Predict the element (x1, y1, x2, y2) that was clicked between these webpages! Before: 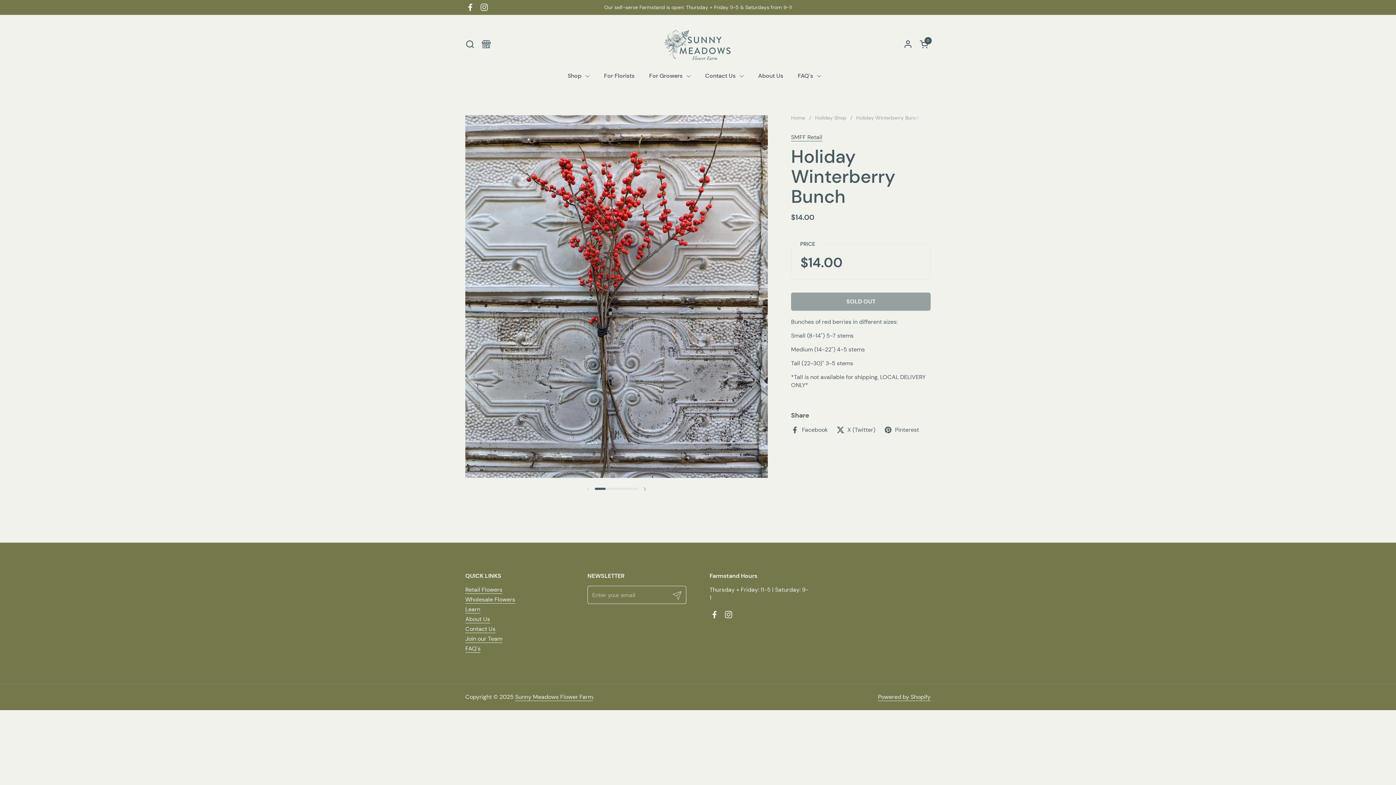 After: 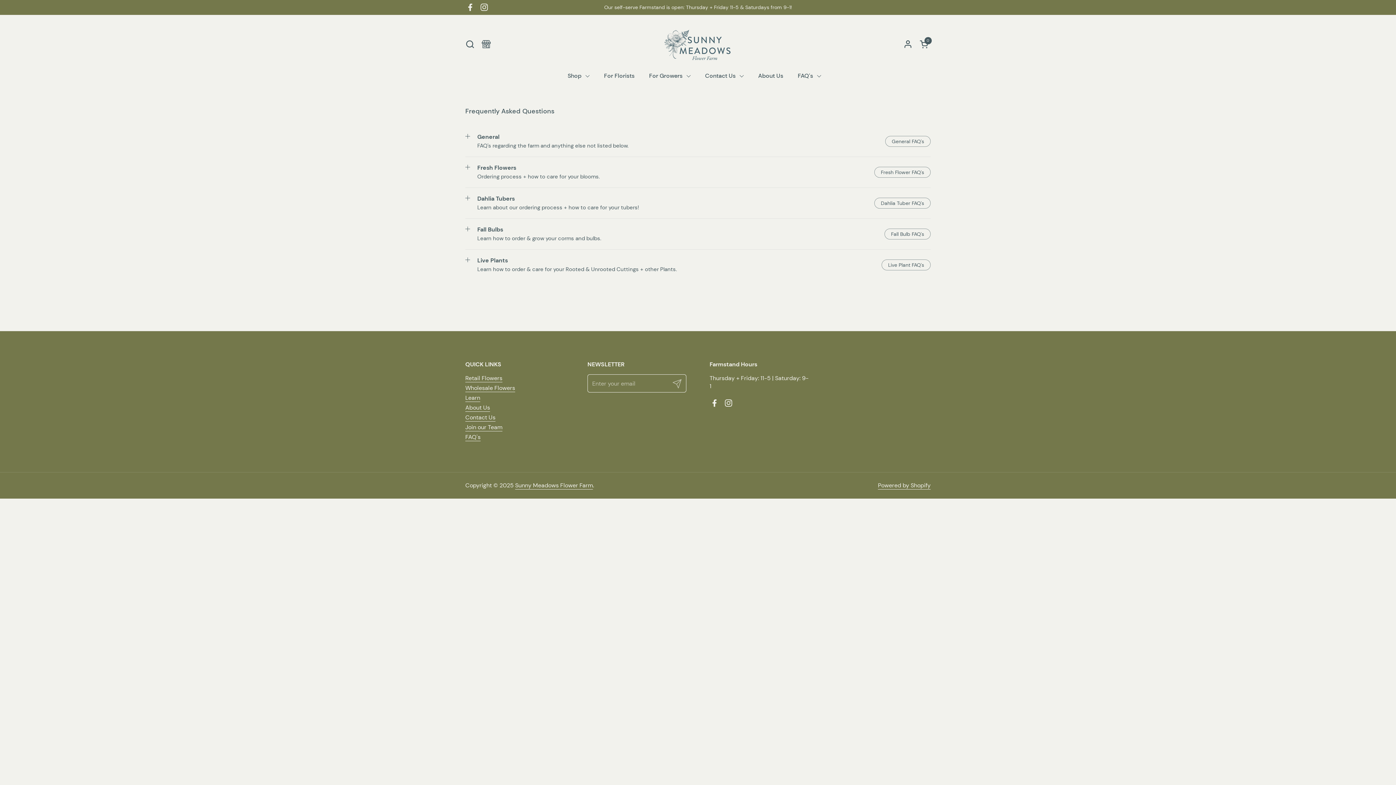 Action: bbox: (790, 67, 828, 84) label: FAQ's